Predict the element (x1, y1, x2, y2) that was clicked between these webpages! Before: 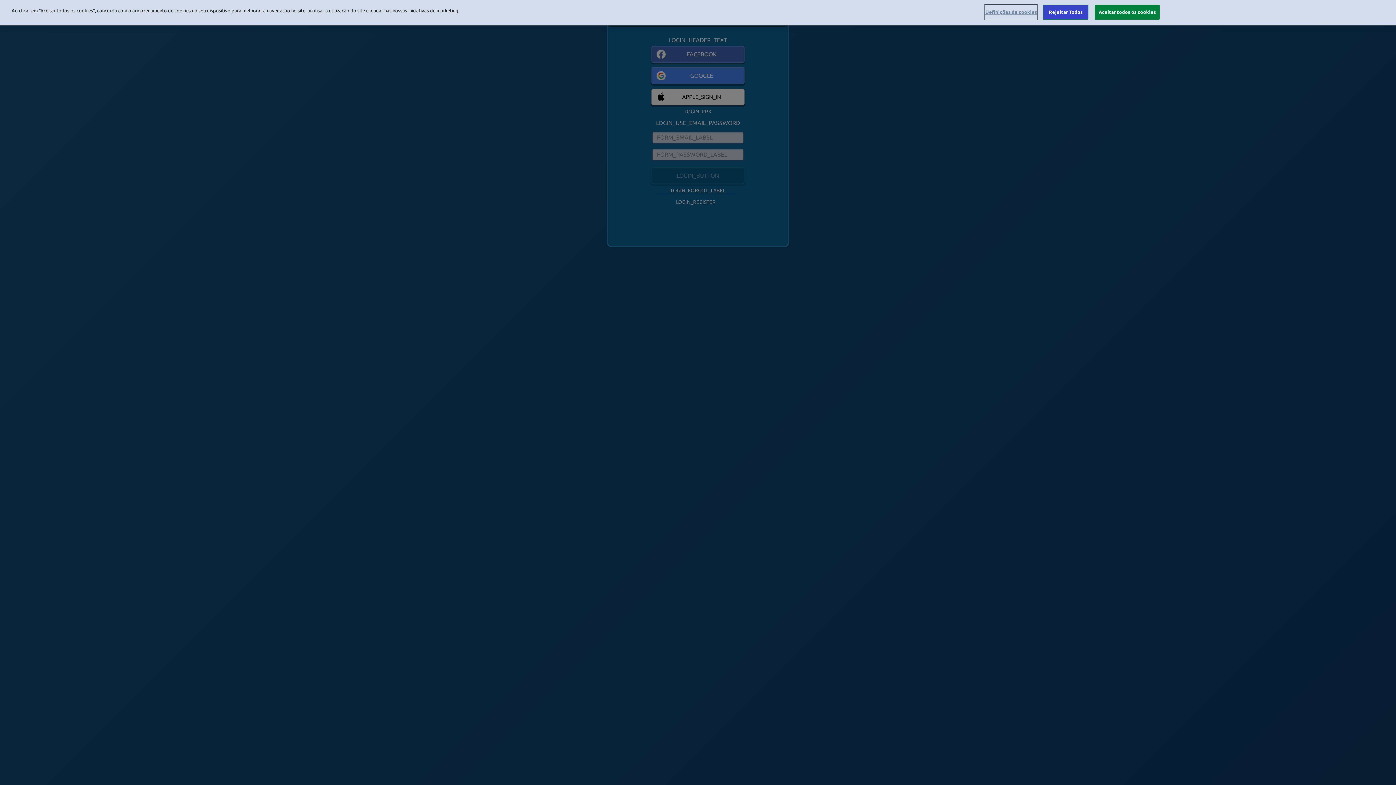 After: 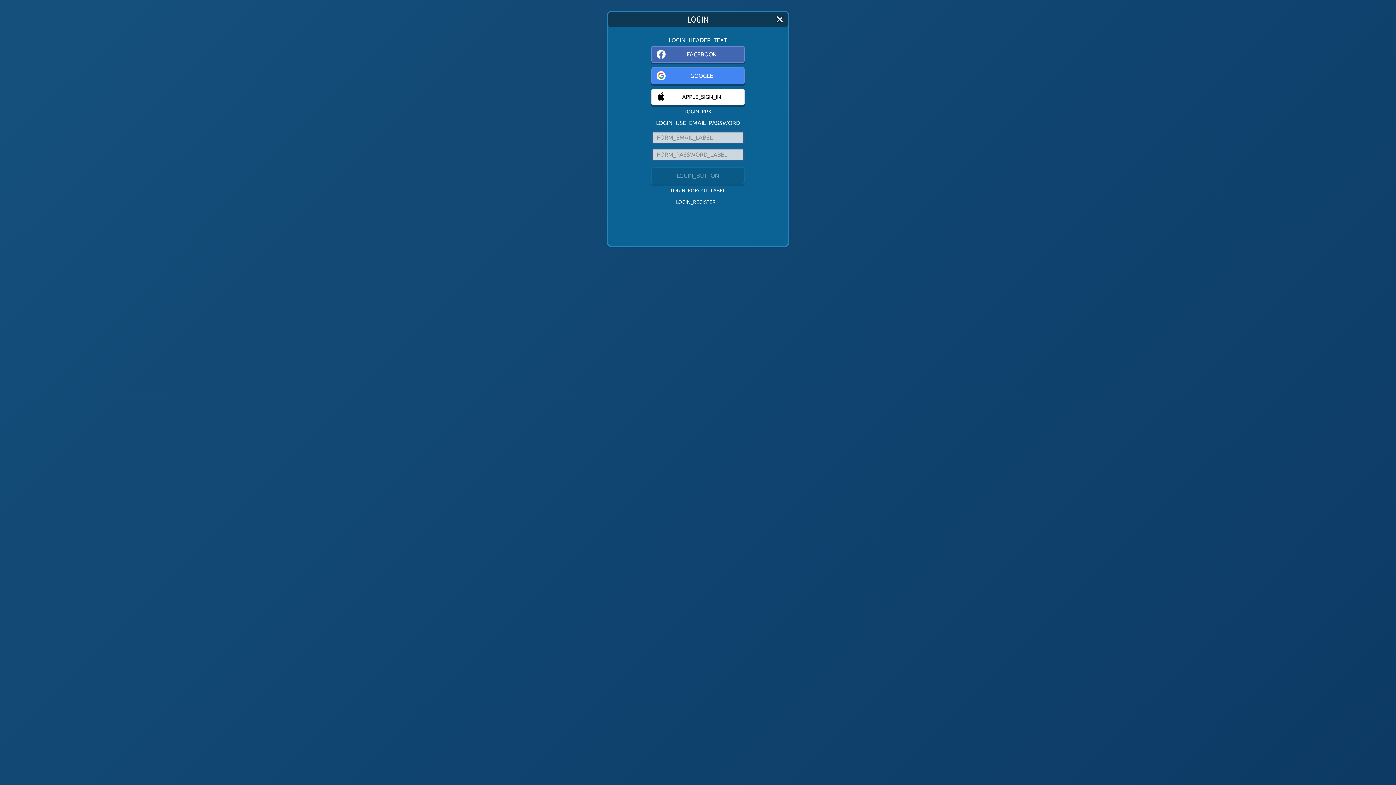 Action: label: Aceitar todos os cookies bbox: (1094, 4, 1160, 19)